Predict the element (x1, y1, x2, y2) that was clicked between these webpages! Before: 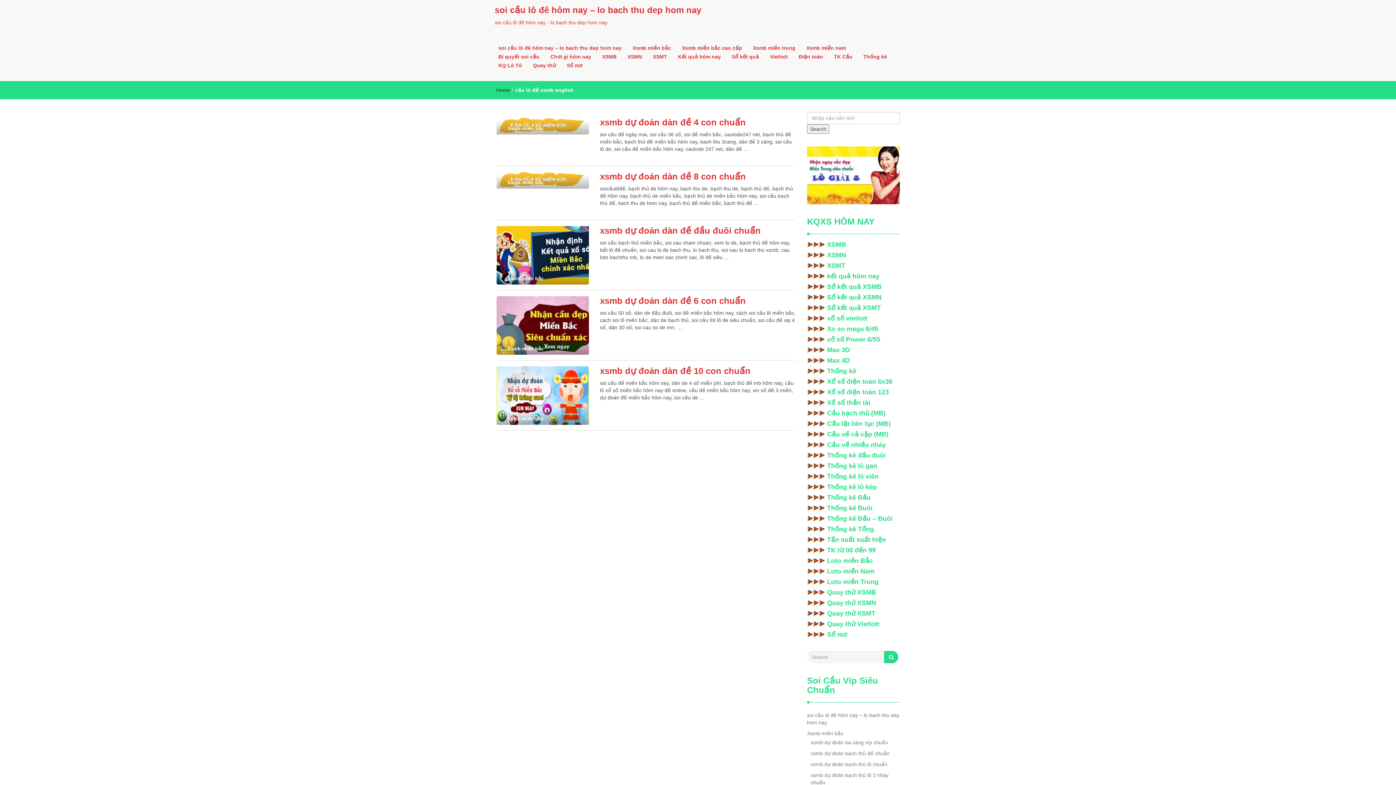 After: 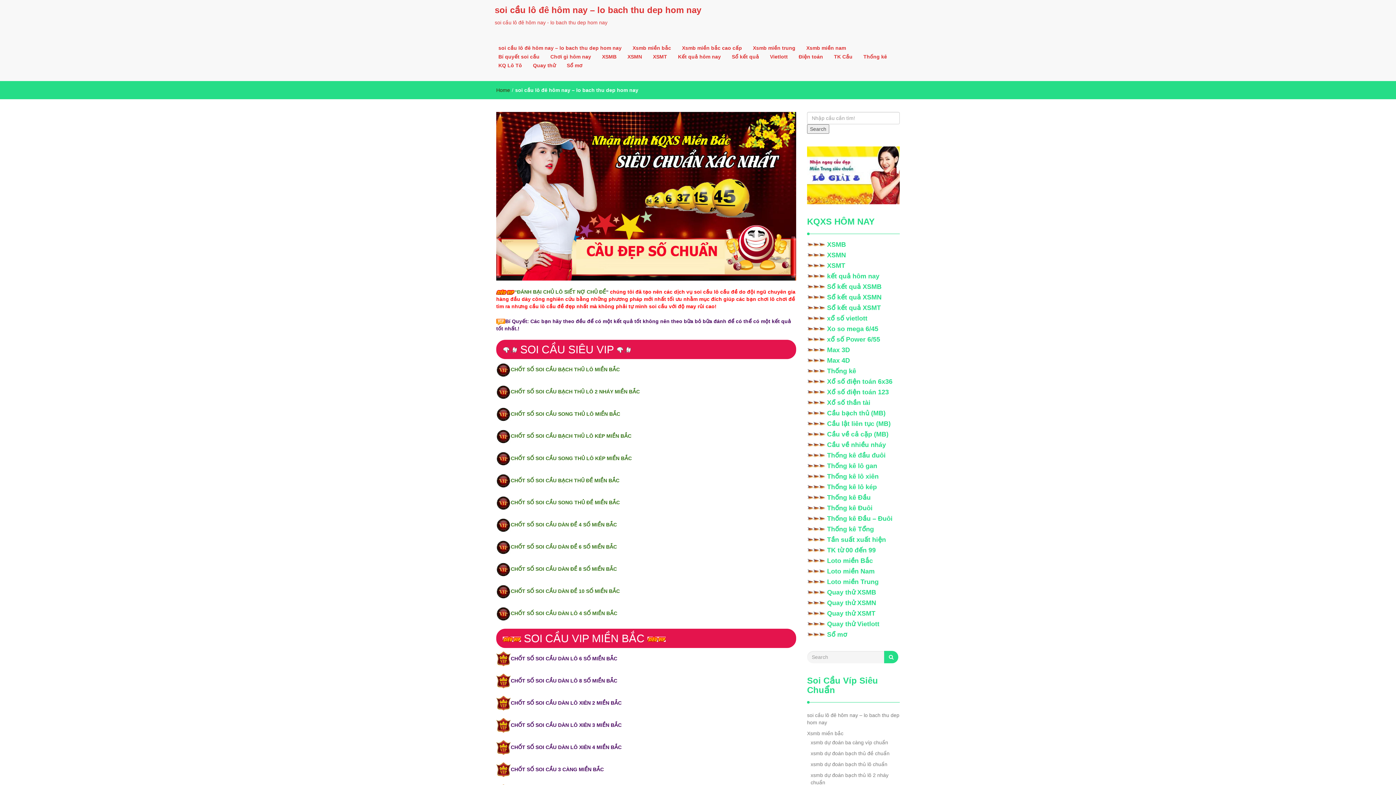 Action: label: soi cầu lô đê hôm nay – lo bach thu dep hom nay bbox: (493, 43, 627, 52)